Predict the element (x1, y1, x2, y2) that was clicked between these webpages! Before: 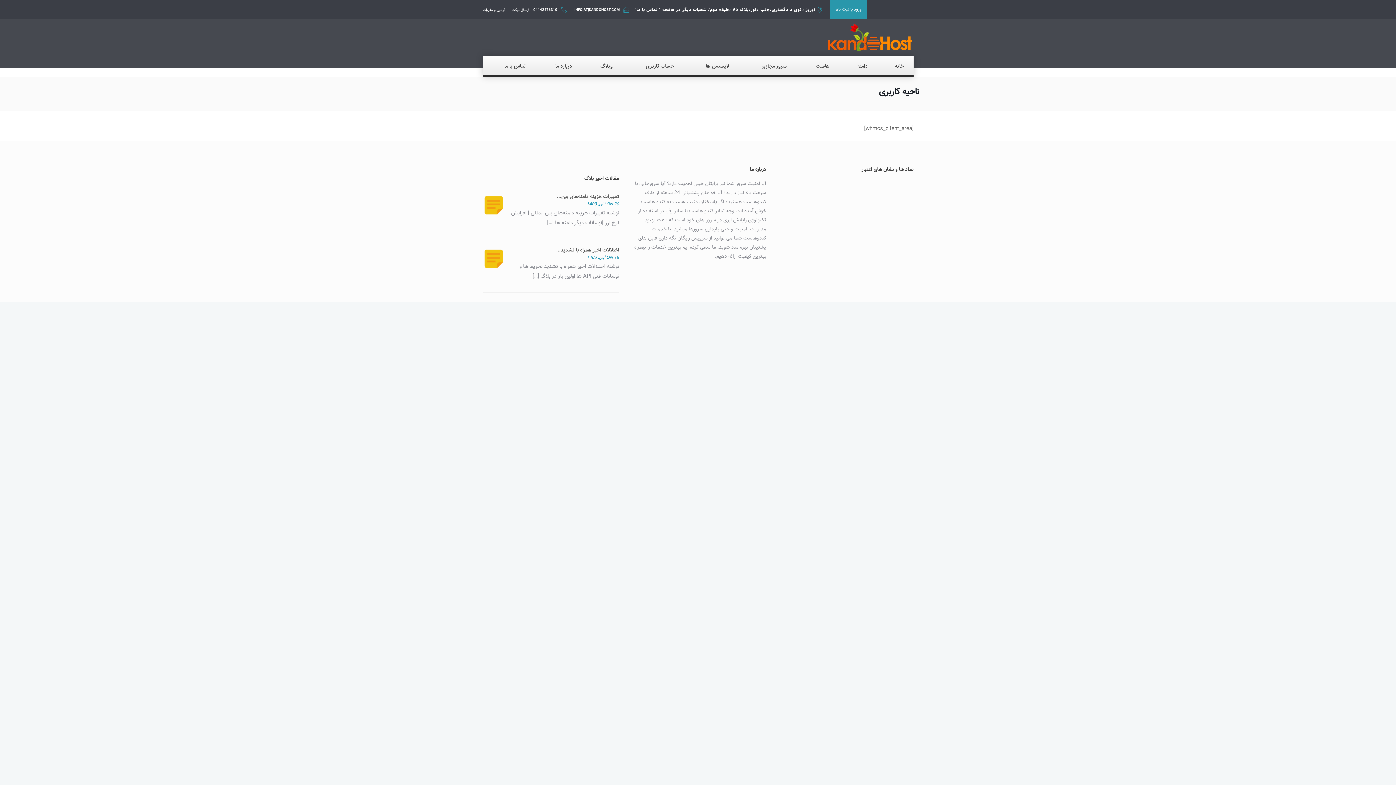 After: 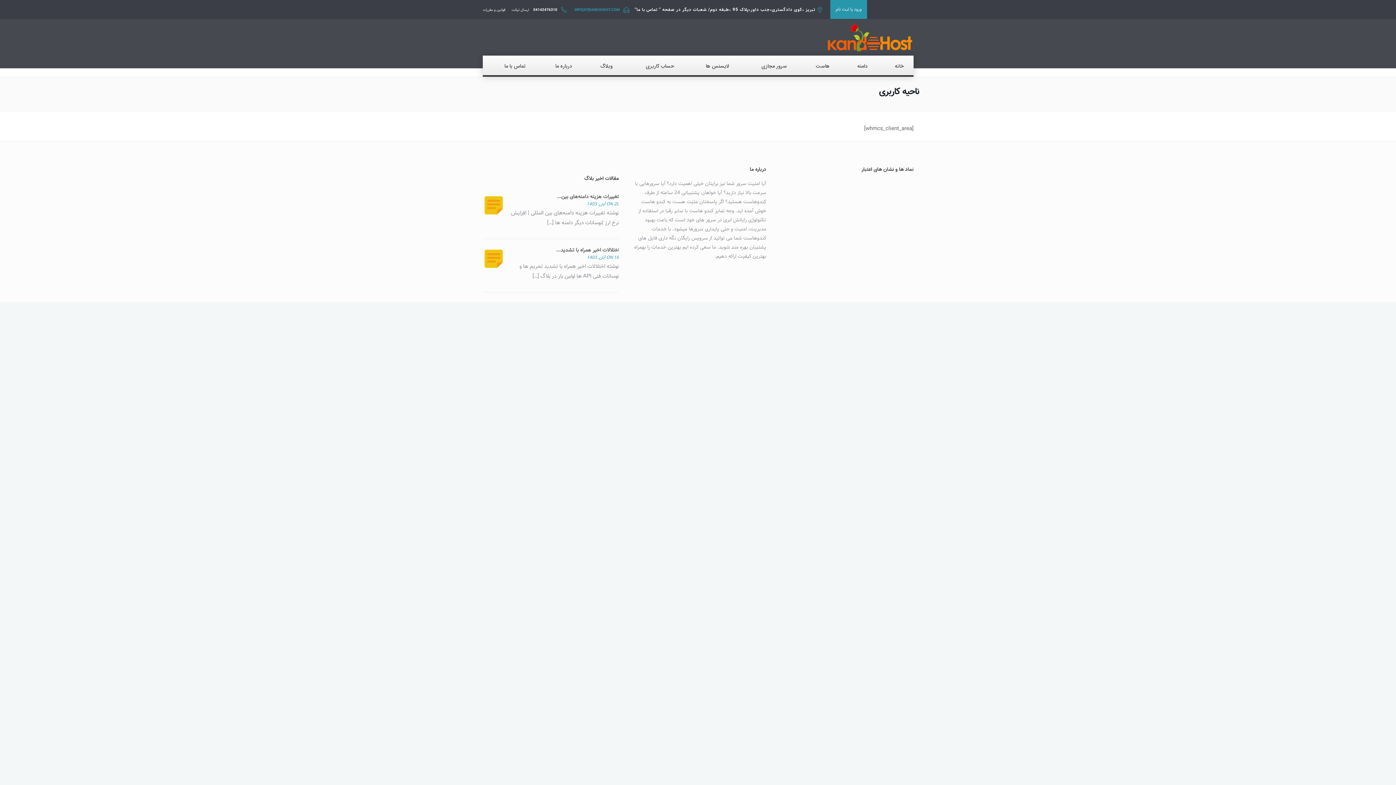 Action: bbox: (574, 7, 620, 12) label: INFO[AT]KANDOHOST.COM